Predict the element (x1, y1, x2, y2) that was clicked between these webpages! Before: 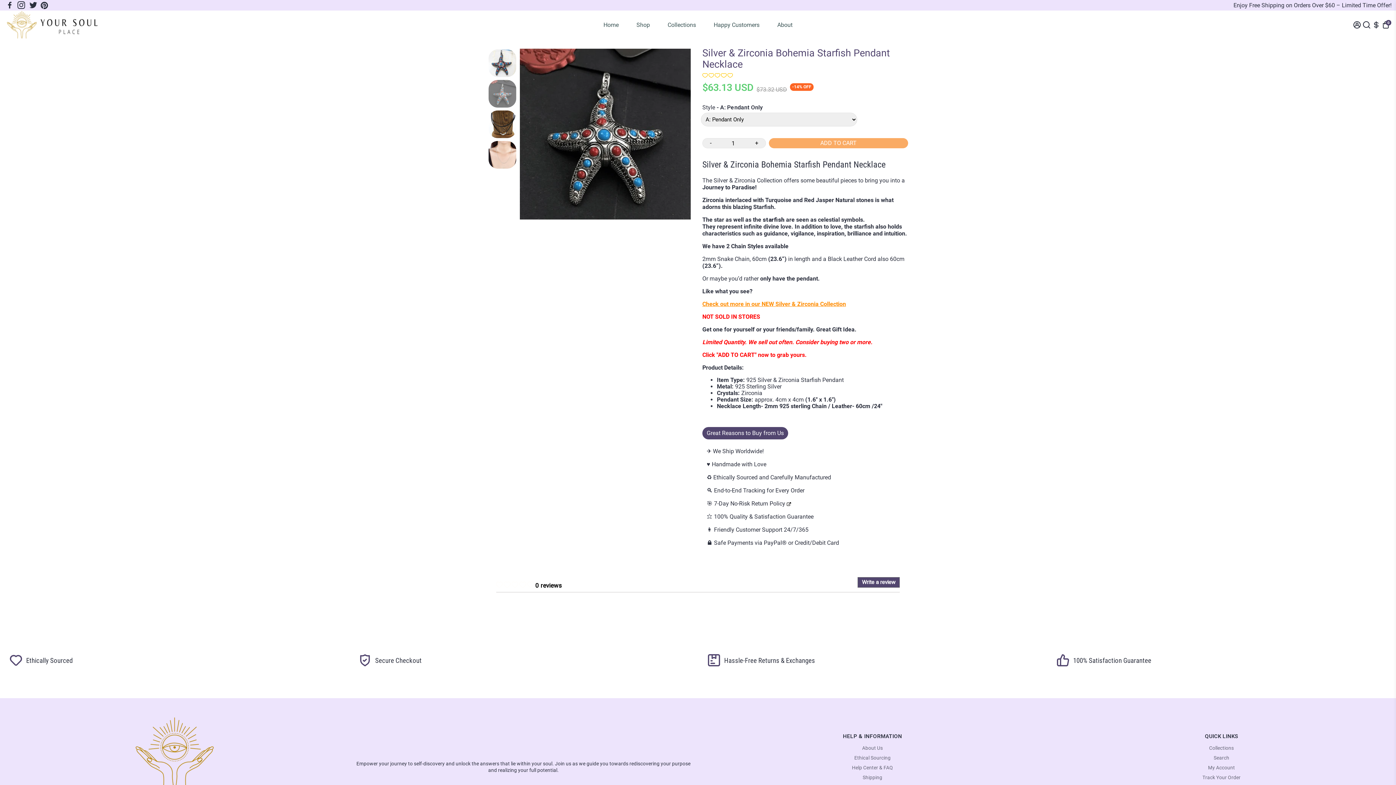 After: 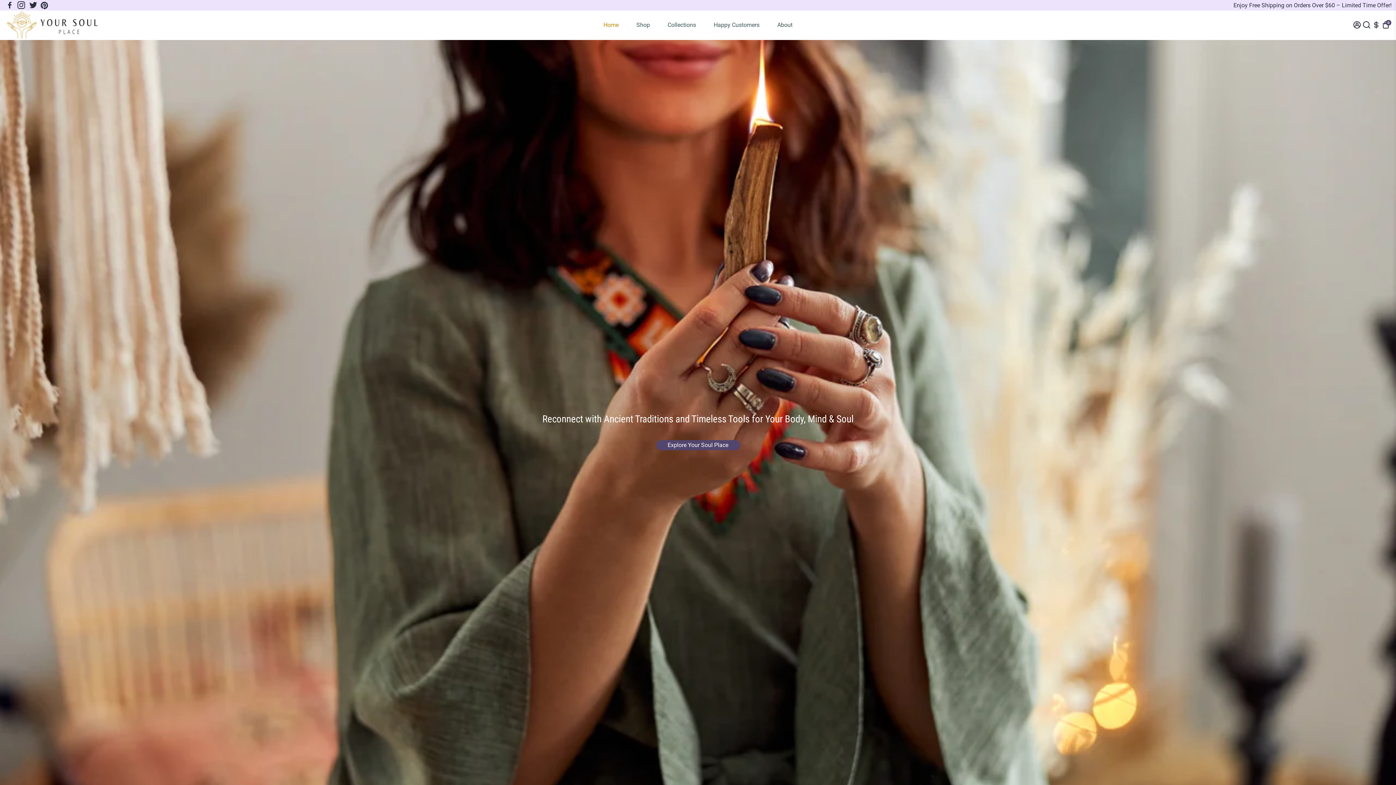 Action: bbox: (596, 11, 626, 38) label: Home